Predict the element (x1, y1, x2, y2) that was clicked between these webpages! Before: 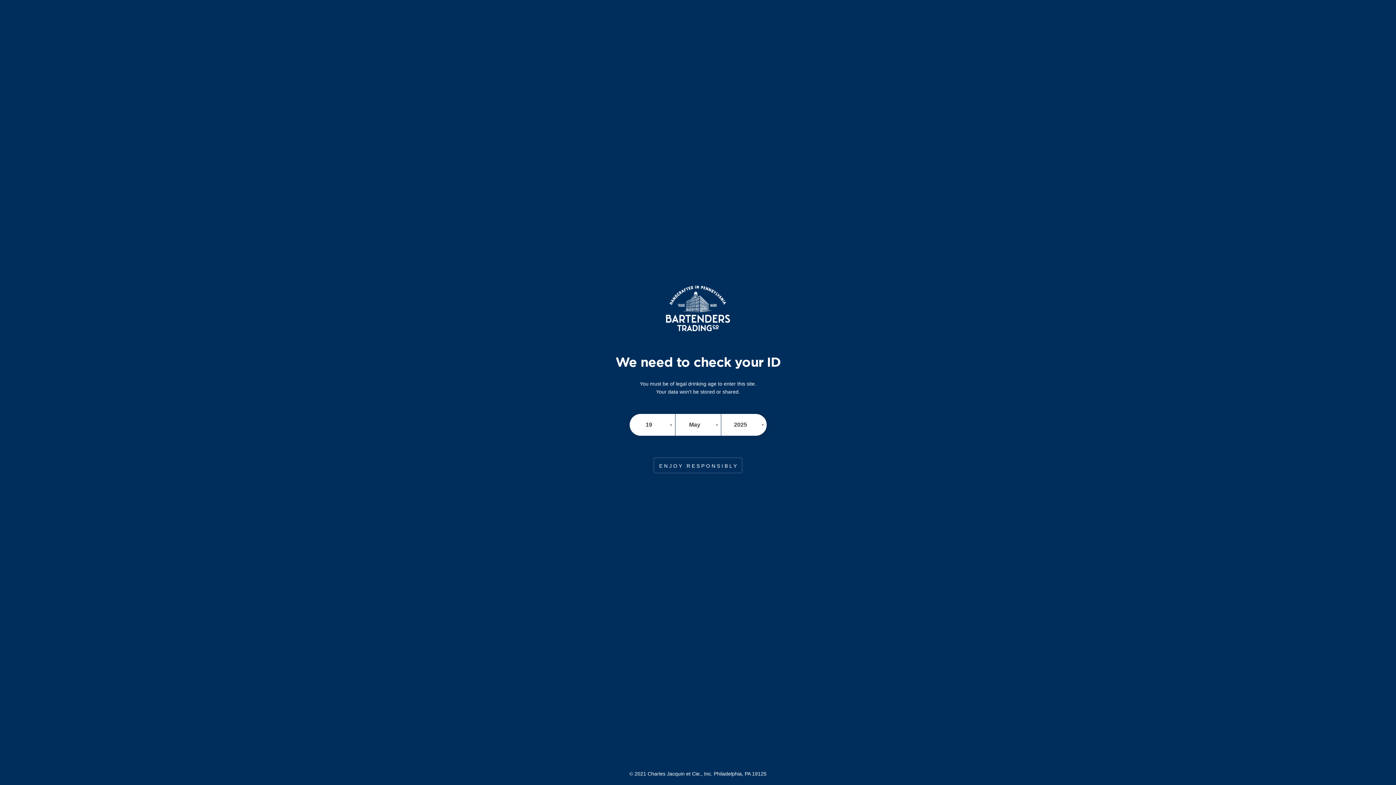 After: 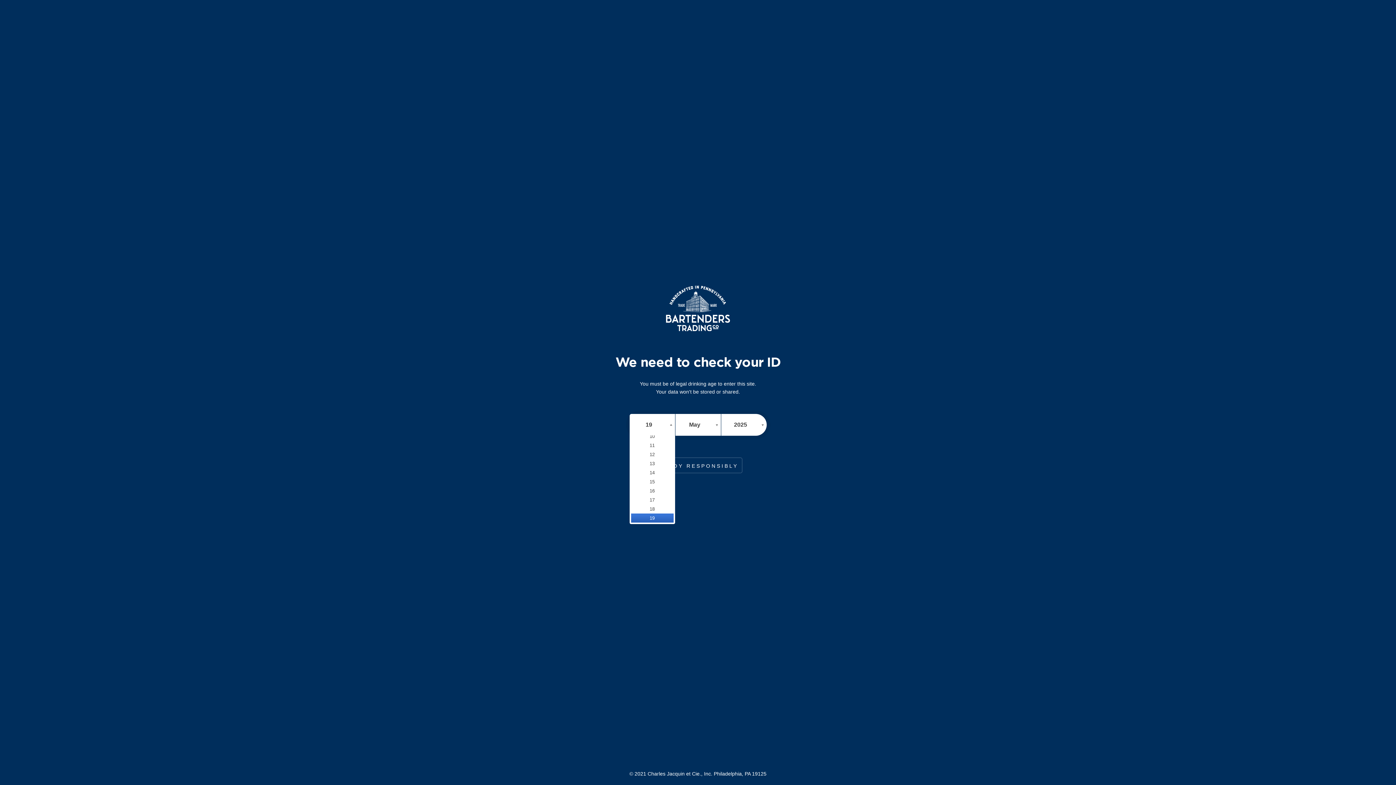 Action: label: 19 bbox: (629, 414, 675, 435)